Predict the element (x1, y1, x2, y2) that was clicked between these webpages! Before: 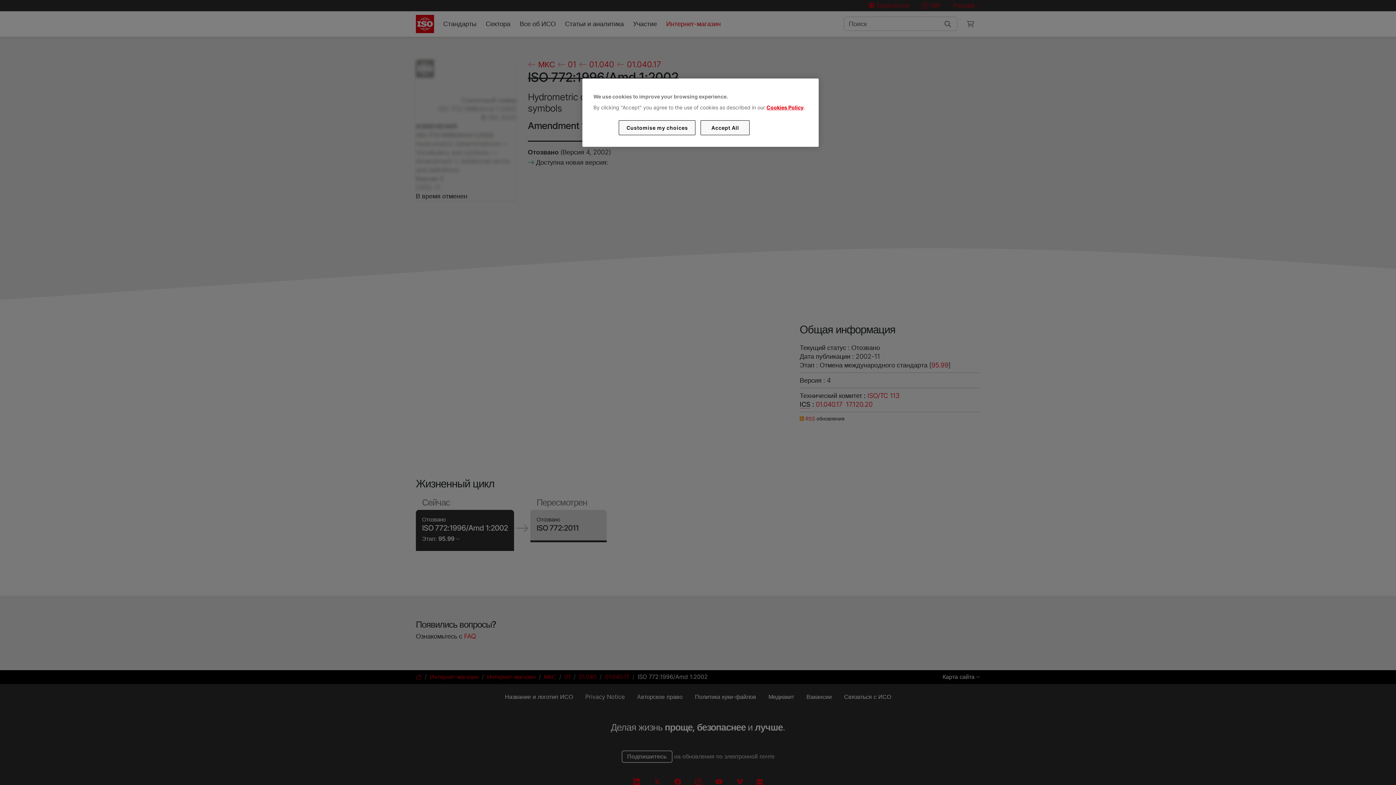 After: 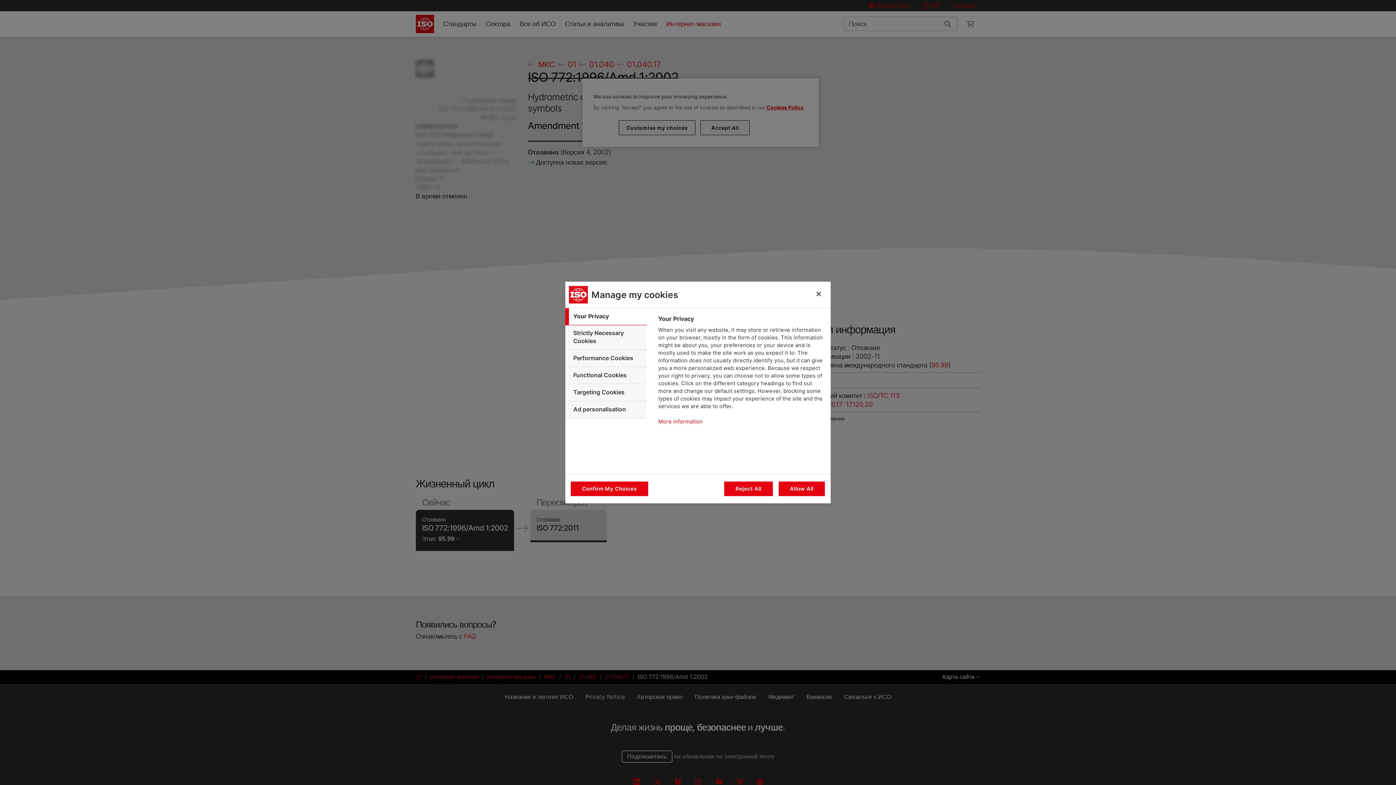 Action: label: Customise my choices bbox: (619, 120, 695, 135)